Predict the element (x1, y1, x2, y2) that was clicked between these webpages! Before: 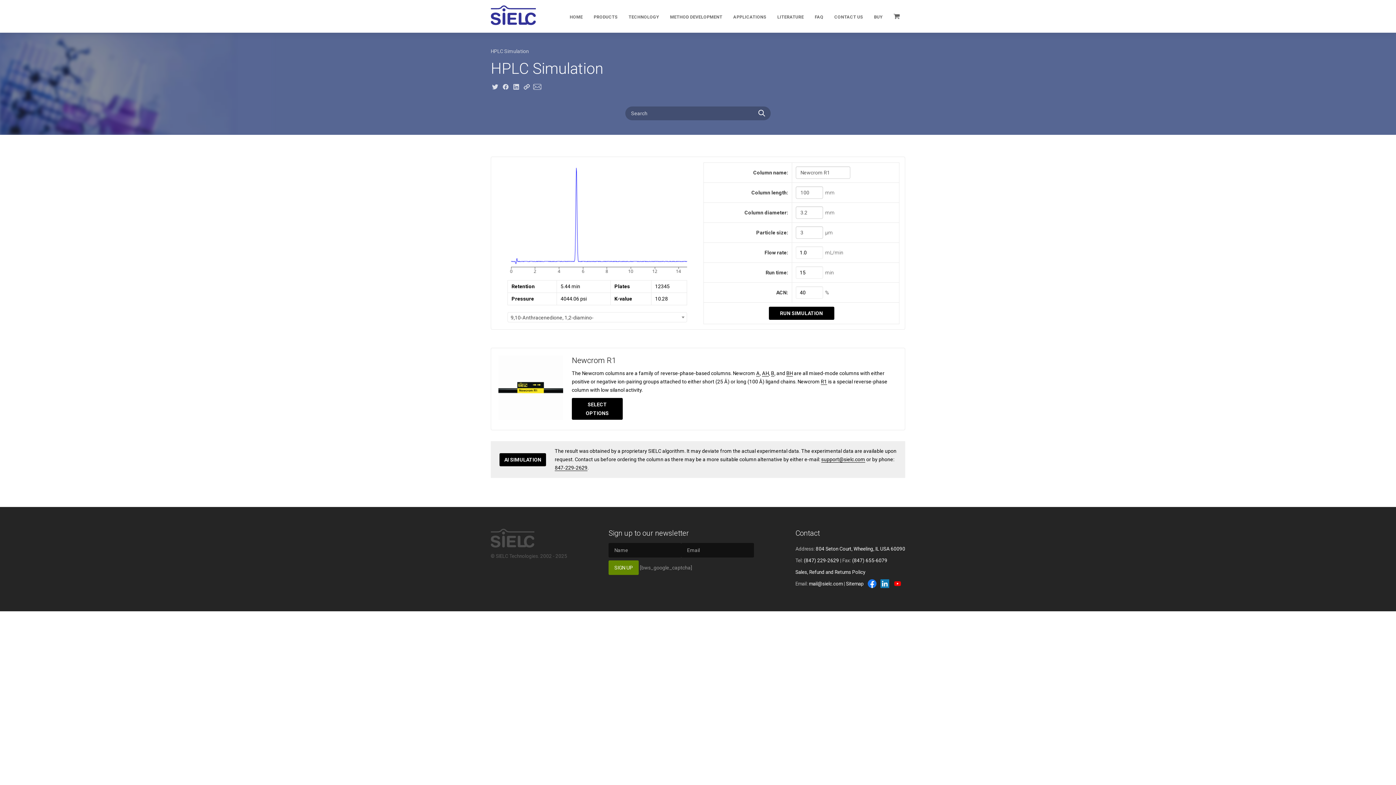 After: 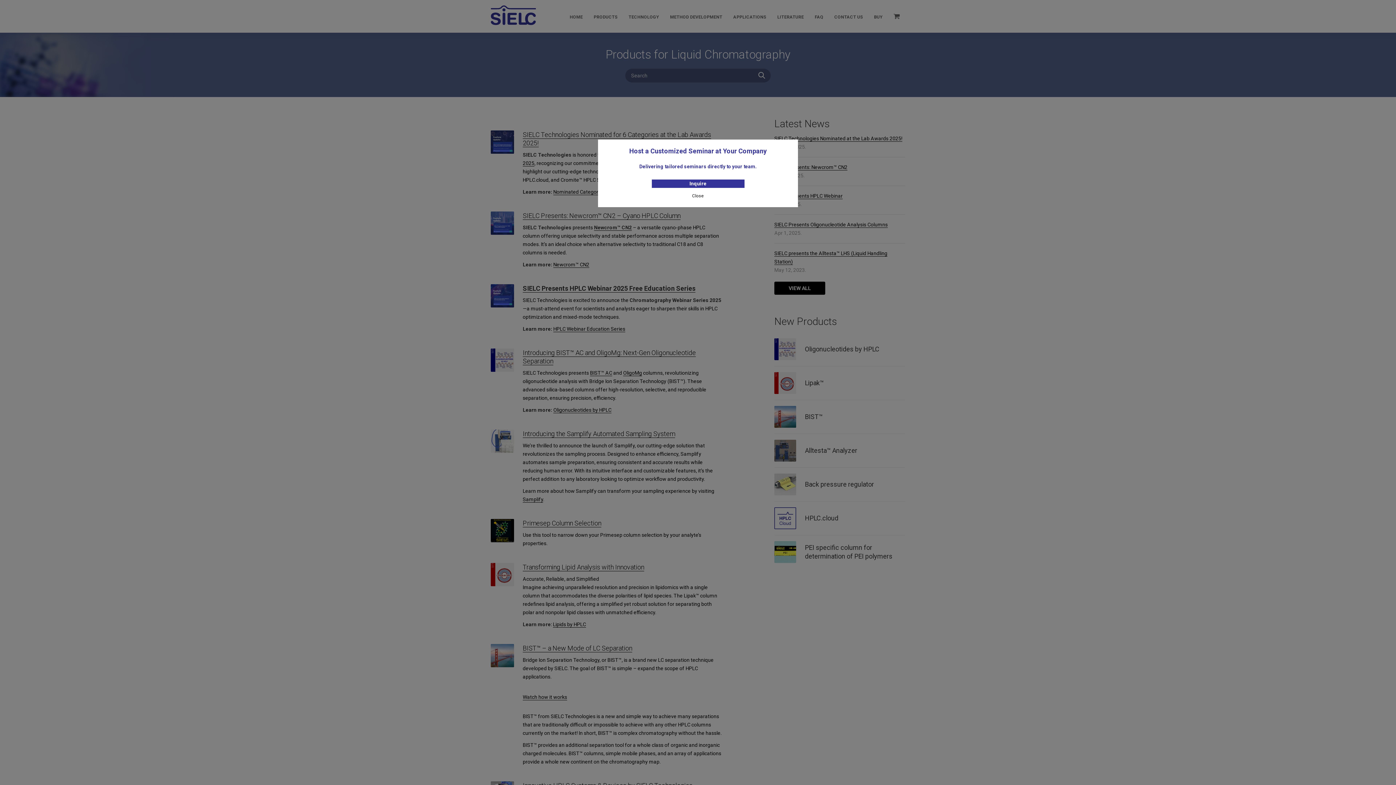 Action: bbox: (490, 5, 535, 25)